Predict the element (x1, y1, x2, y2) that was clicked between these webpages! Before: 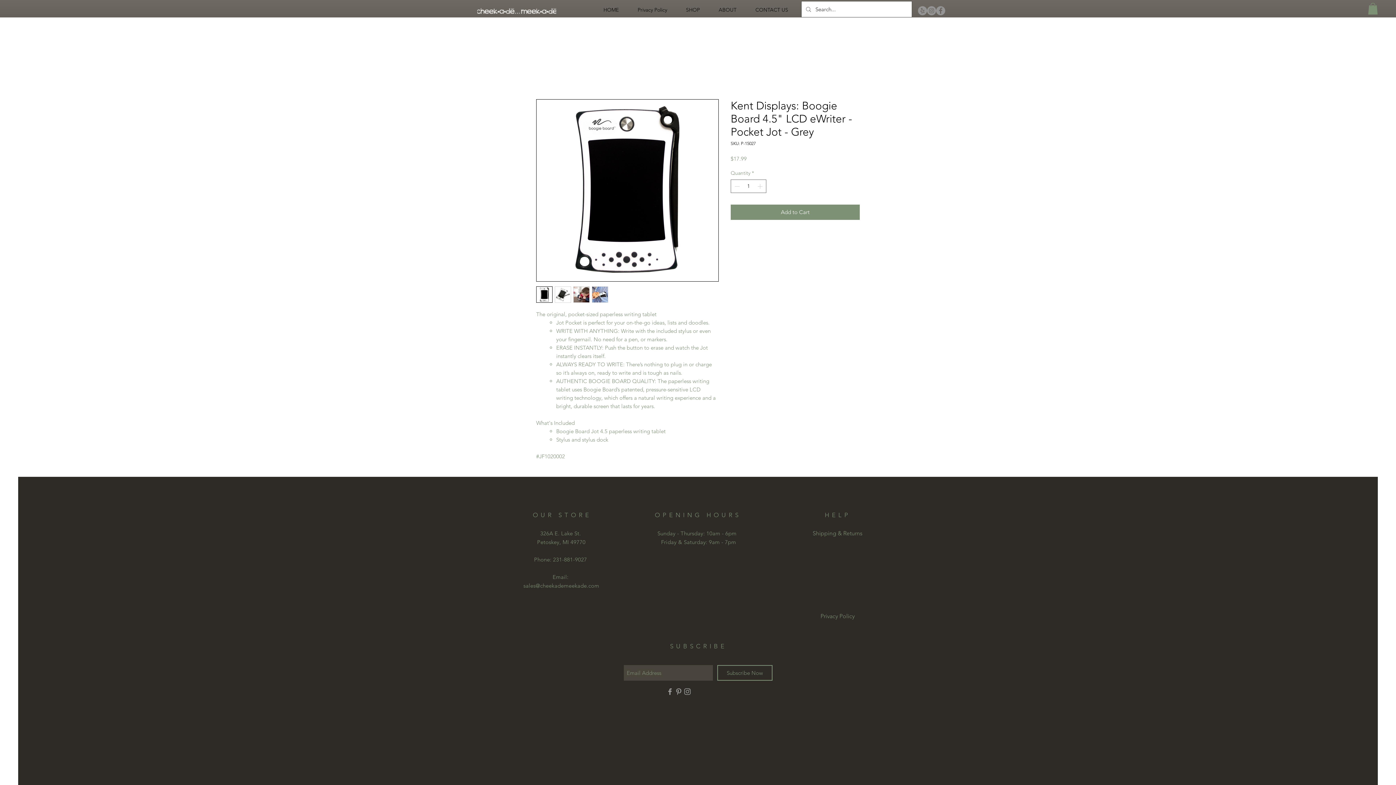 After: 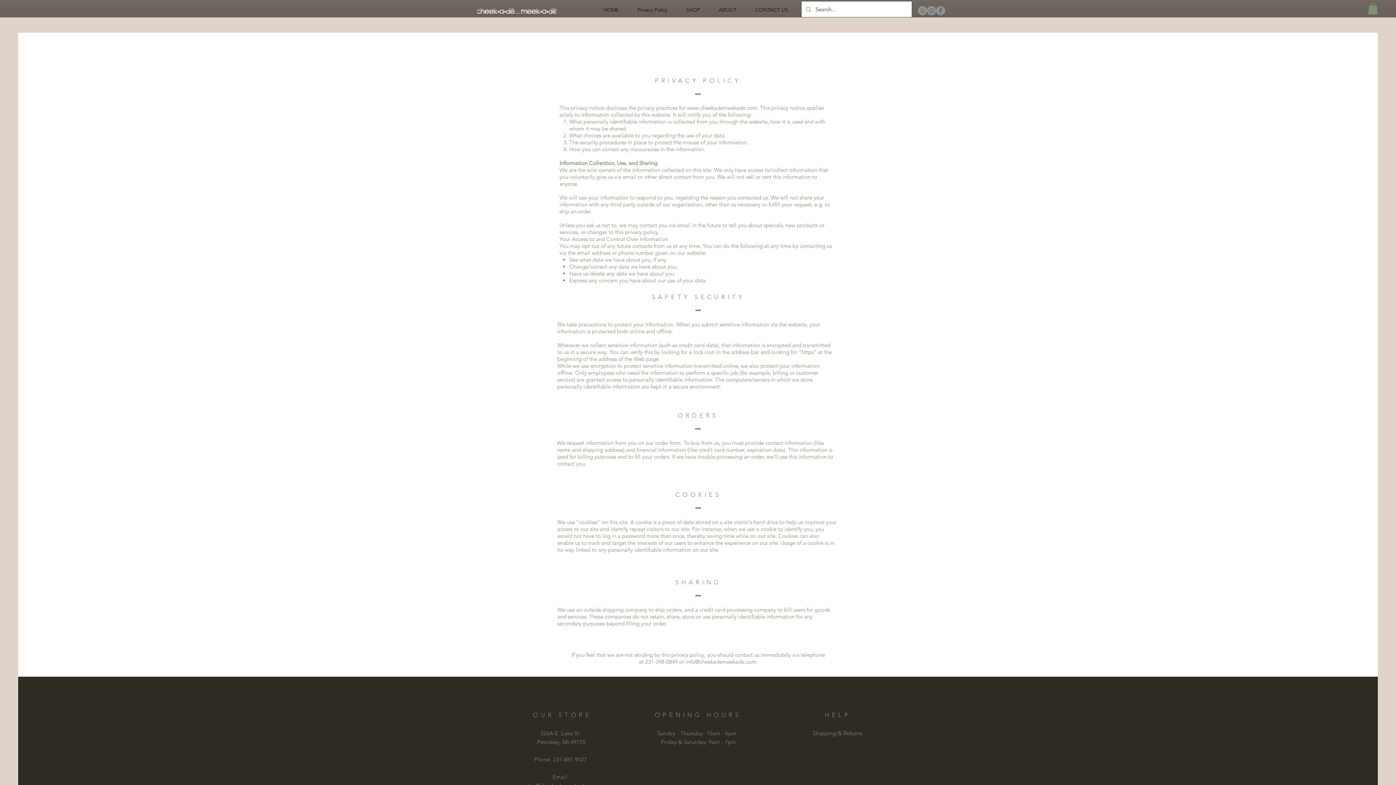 Action: bbox: (812, 609, 863, 624) label: Privacy Policy